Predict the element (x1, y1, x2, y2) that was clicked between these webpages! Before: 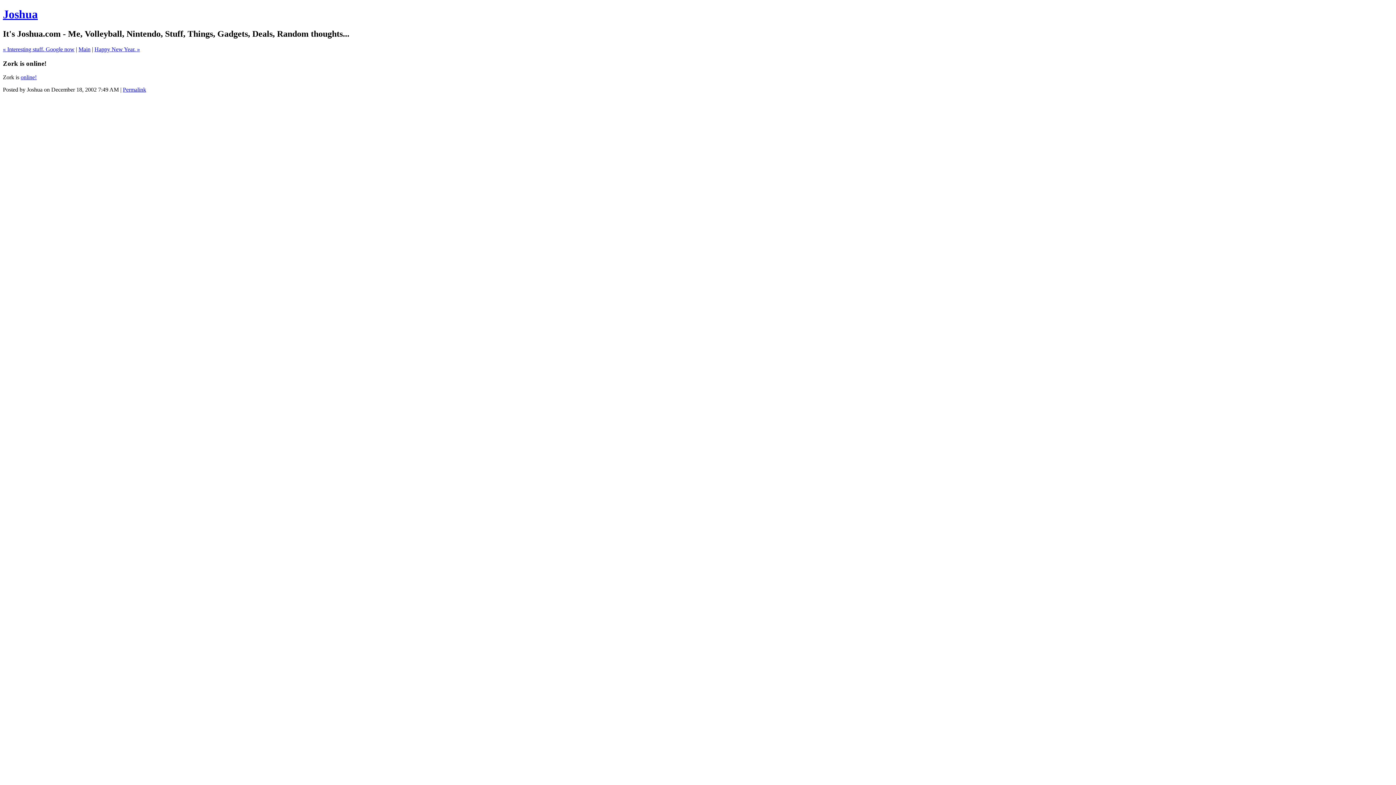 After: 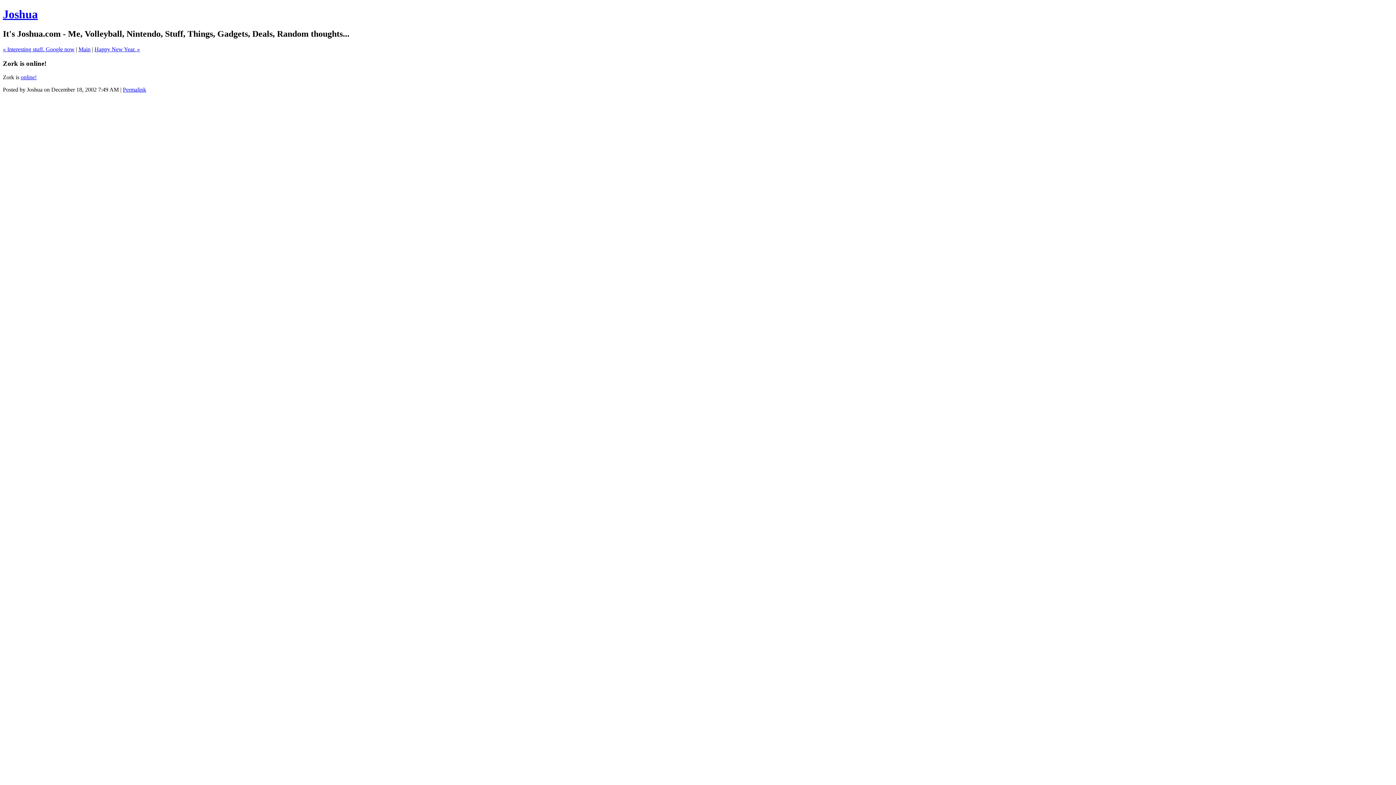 Action: bbox: (122, 86, 146, 92) label: Permalink